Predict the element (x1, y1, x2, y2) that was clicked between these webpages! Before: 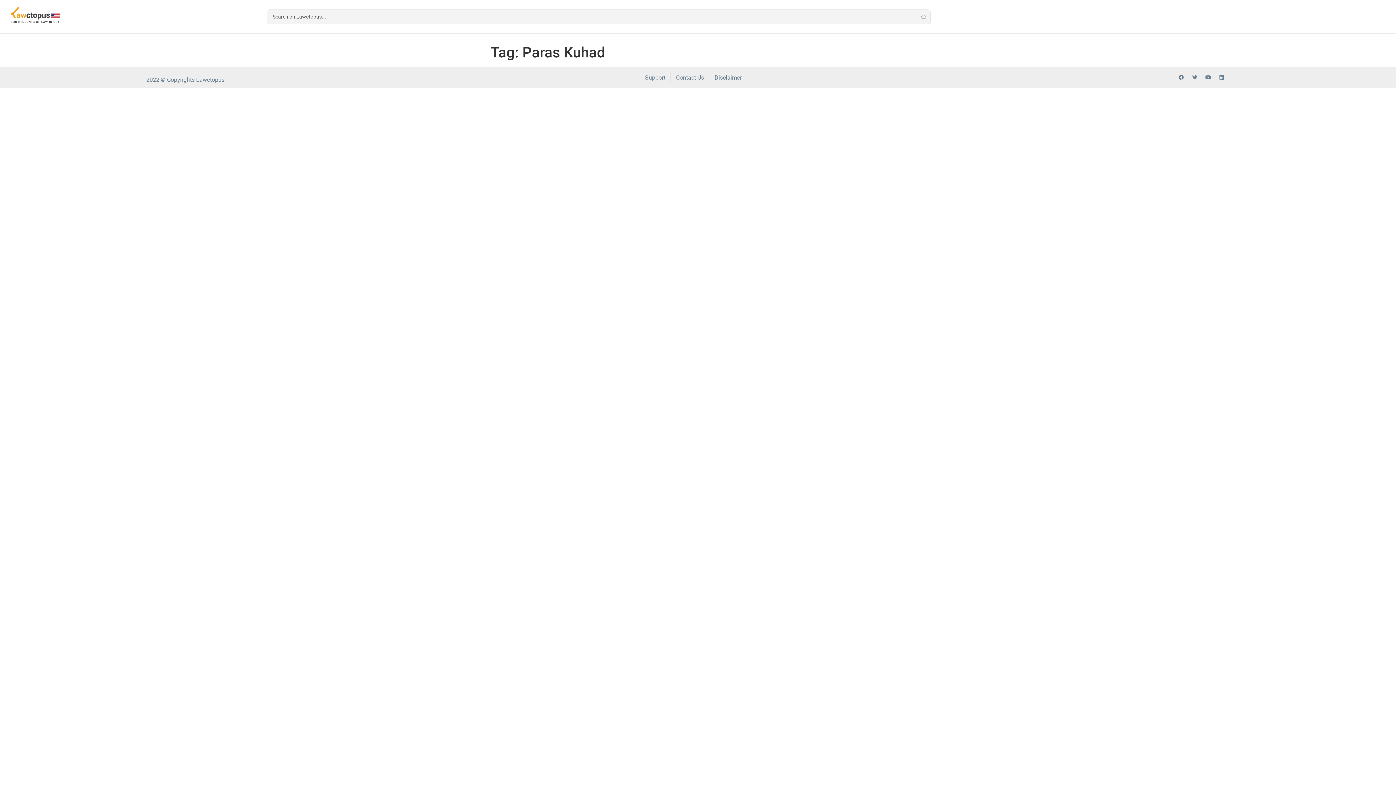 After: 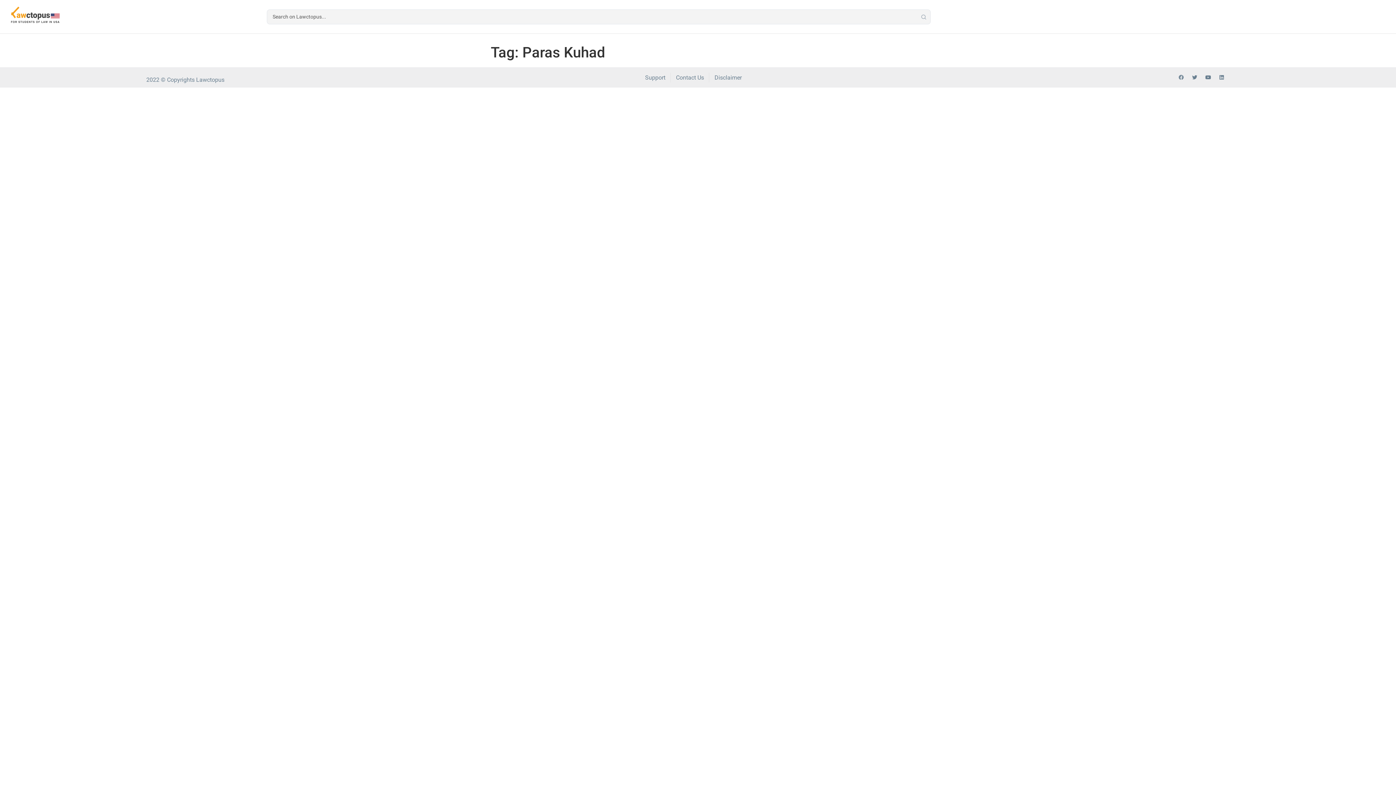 Action: label: Facebook bbox: (1176, 72, 1186, 82)